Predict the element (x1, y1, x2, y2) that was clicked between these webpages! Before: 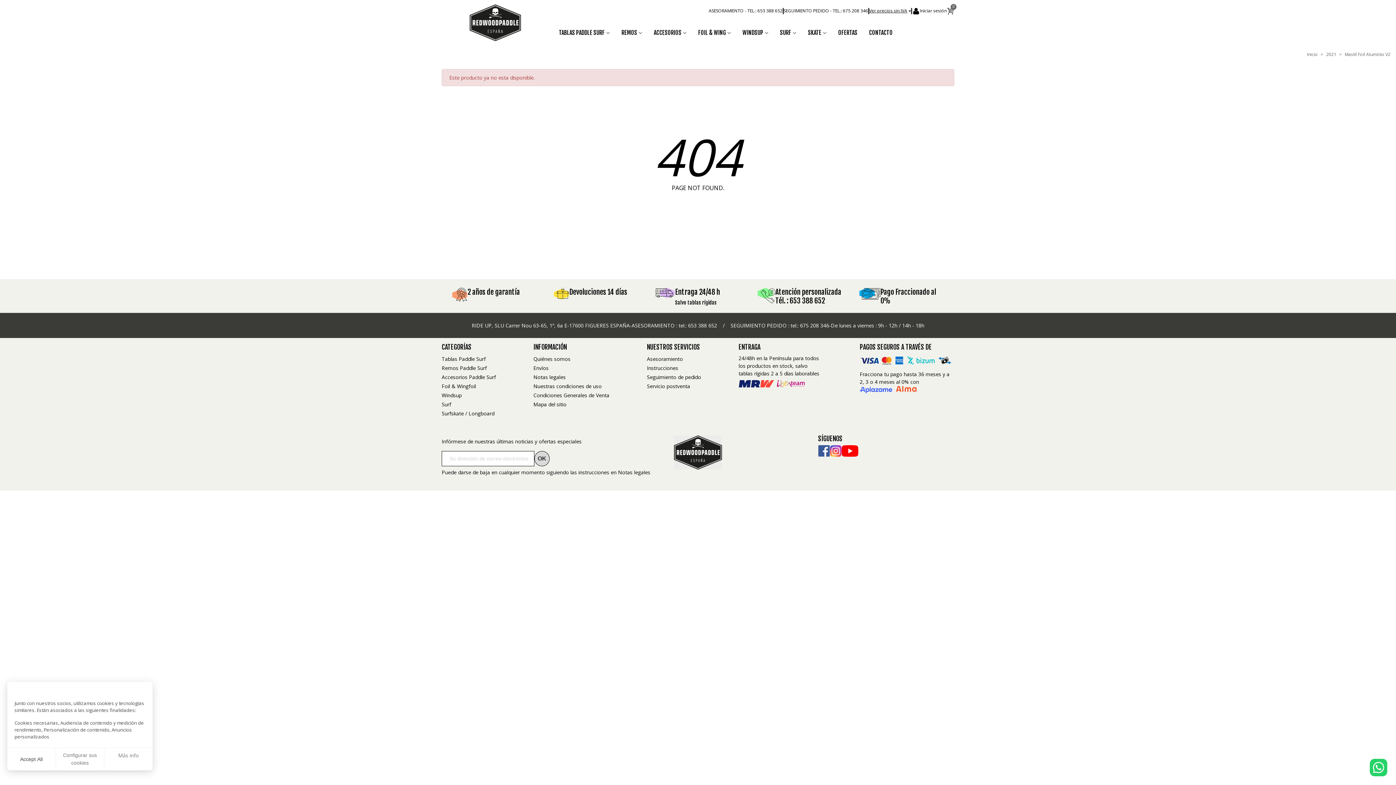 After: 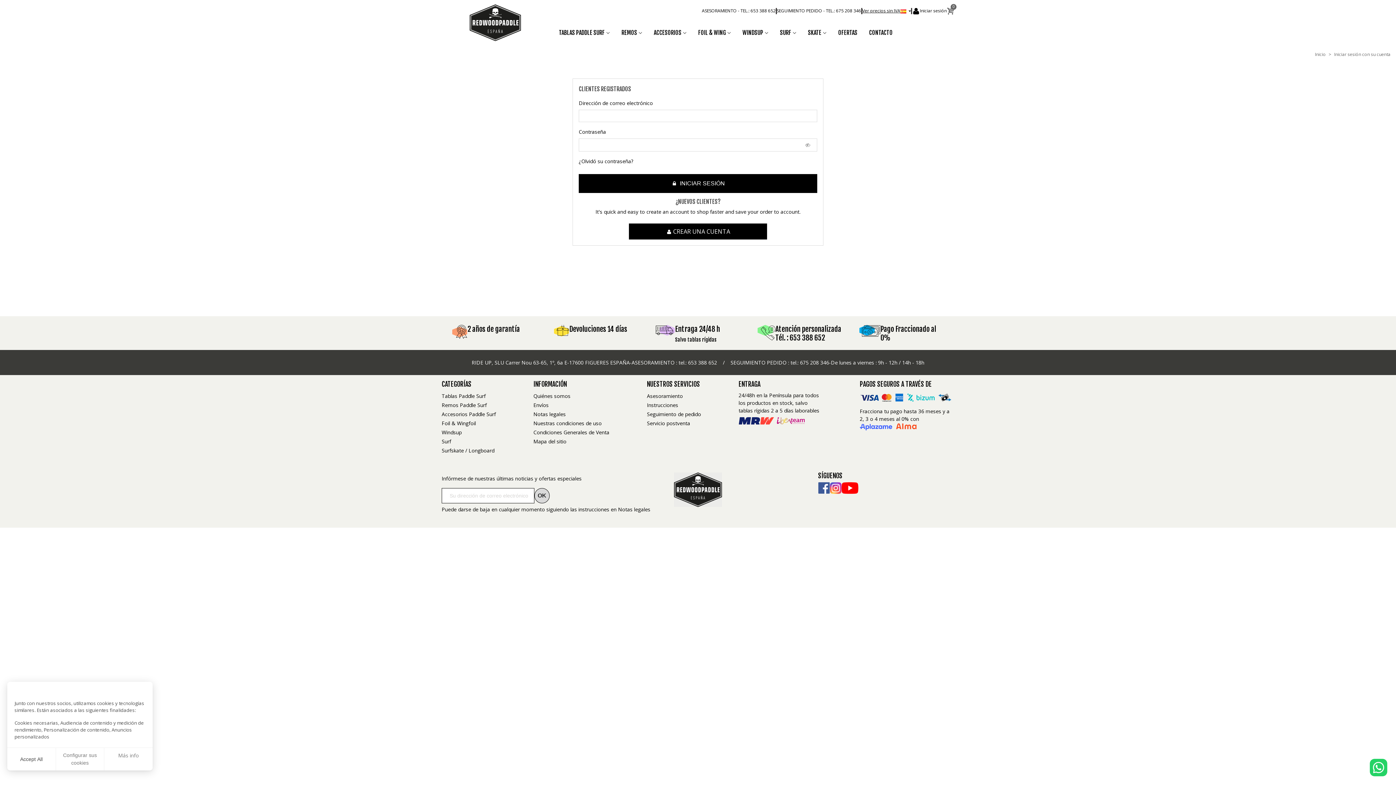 Action: label: Iniciar sesión bbox: (912, 5, 946, 16)